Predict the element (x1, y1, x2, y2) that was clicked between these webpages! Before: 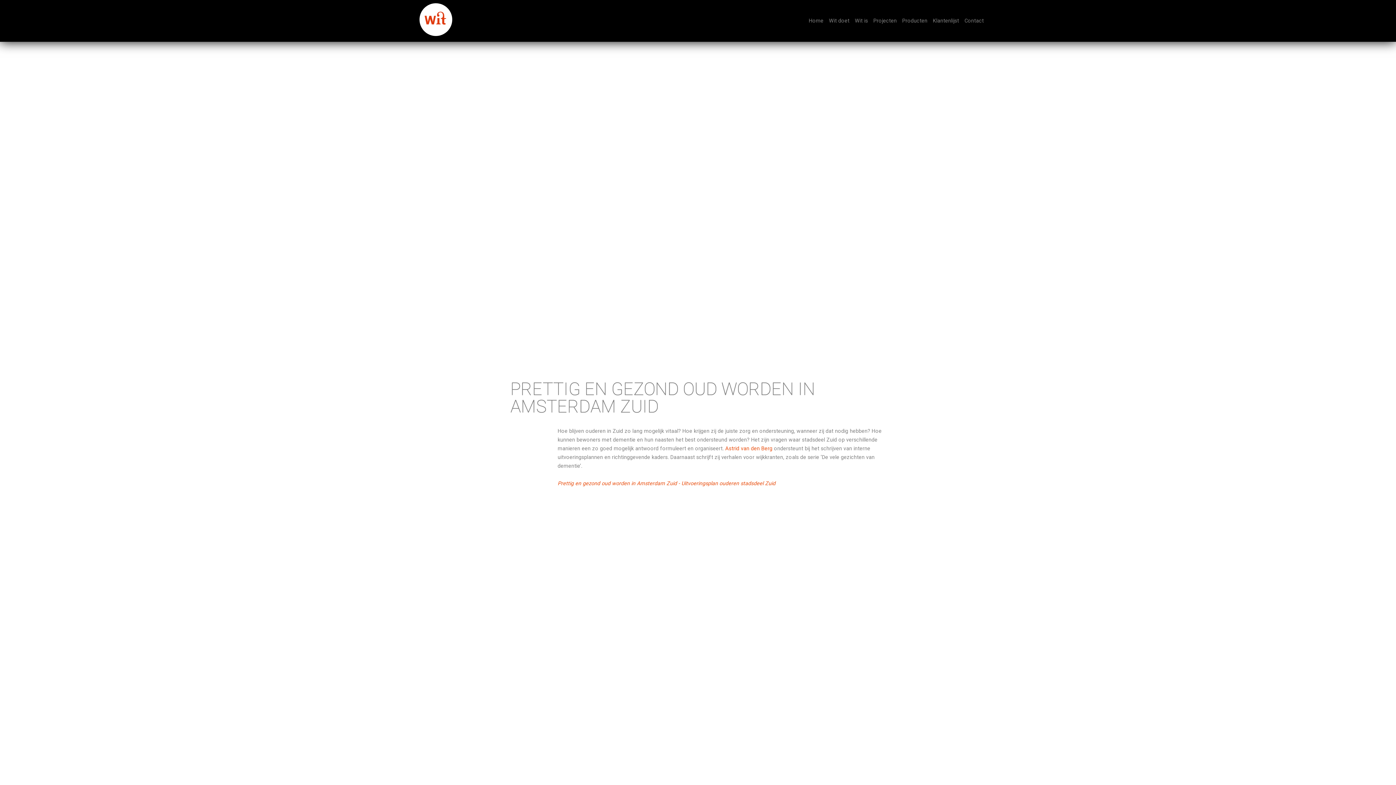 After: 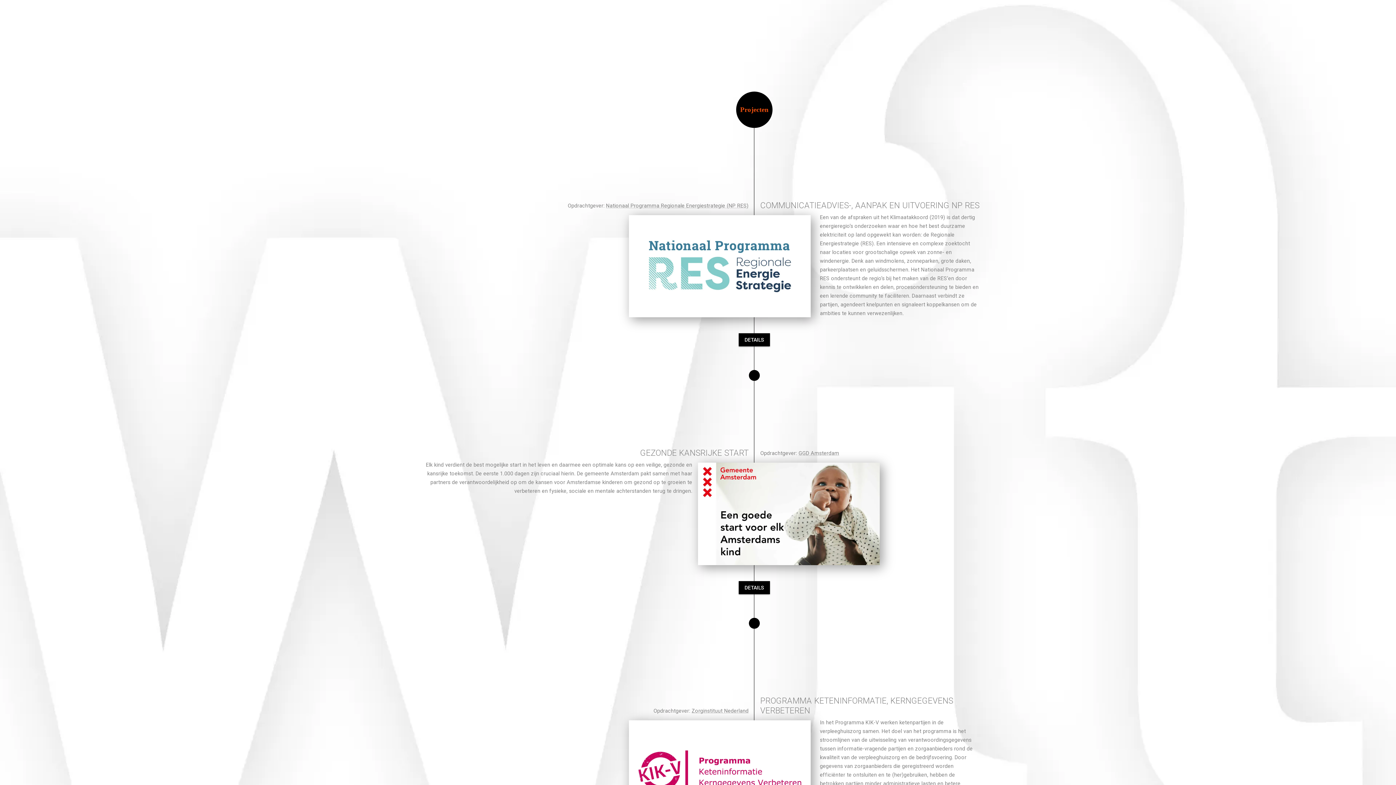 Action: label: Projecten bbox: (873, 17, 897, 24)